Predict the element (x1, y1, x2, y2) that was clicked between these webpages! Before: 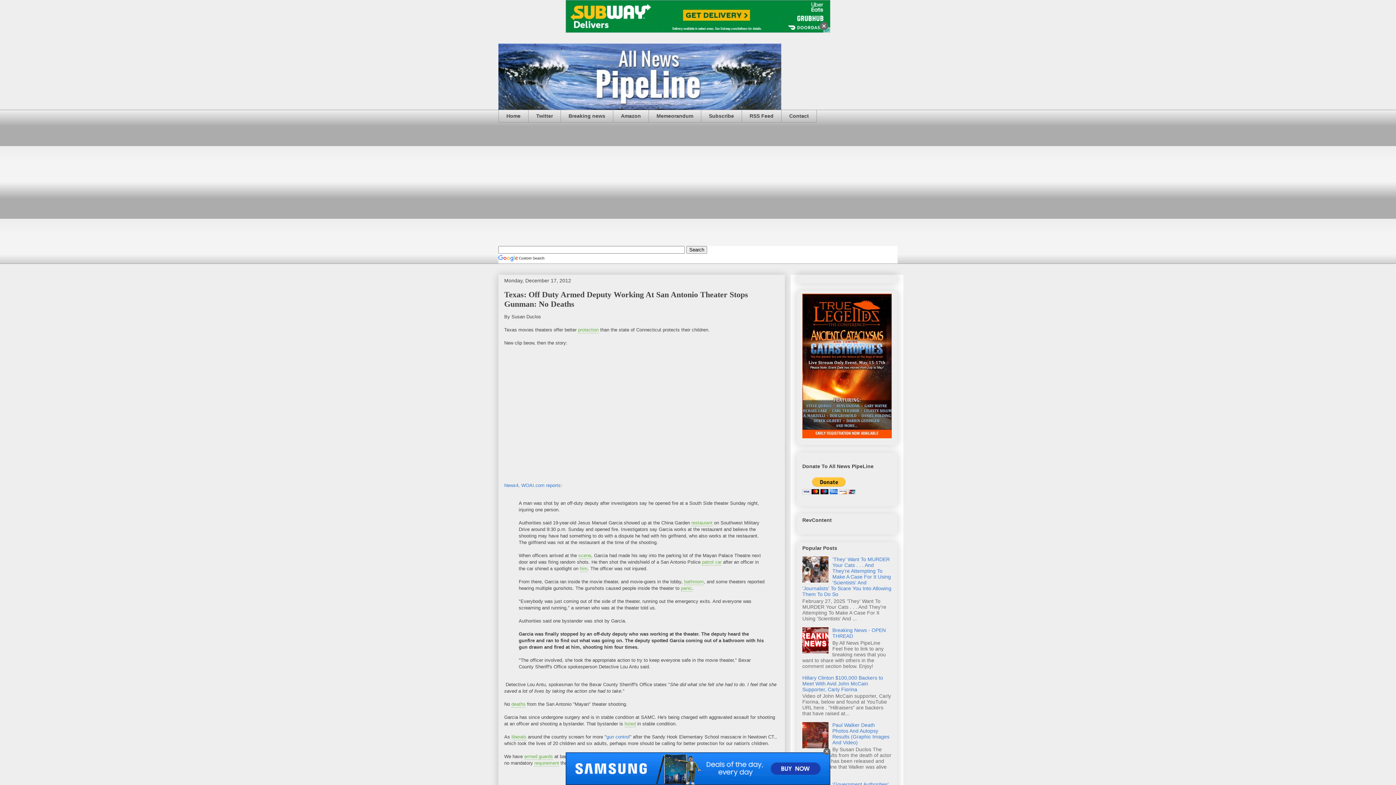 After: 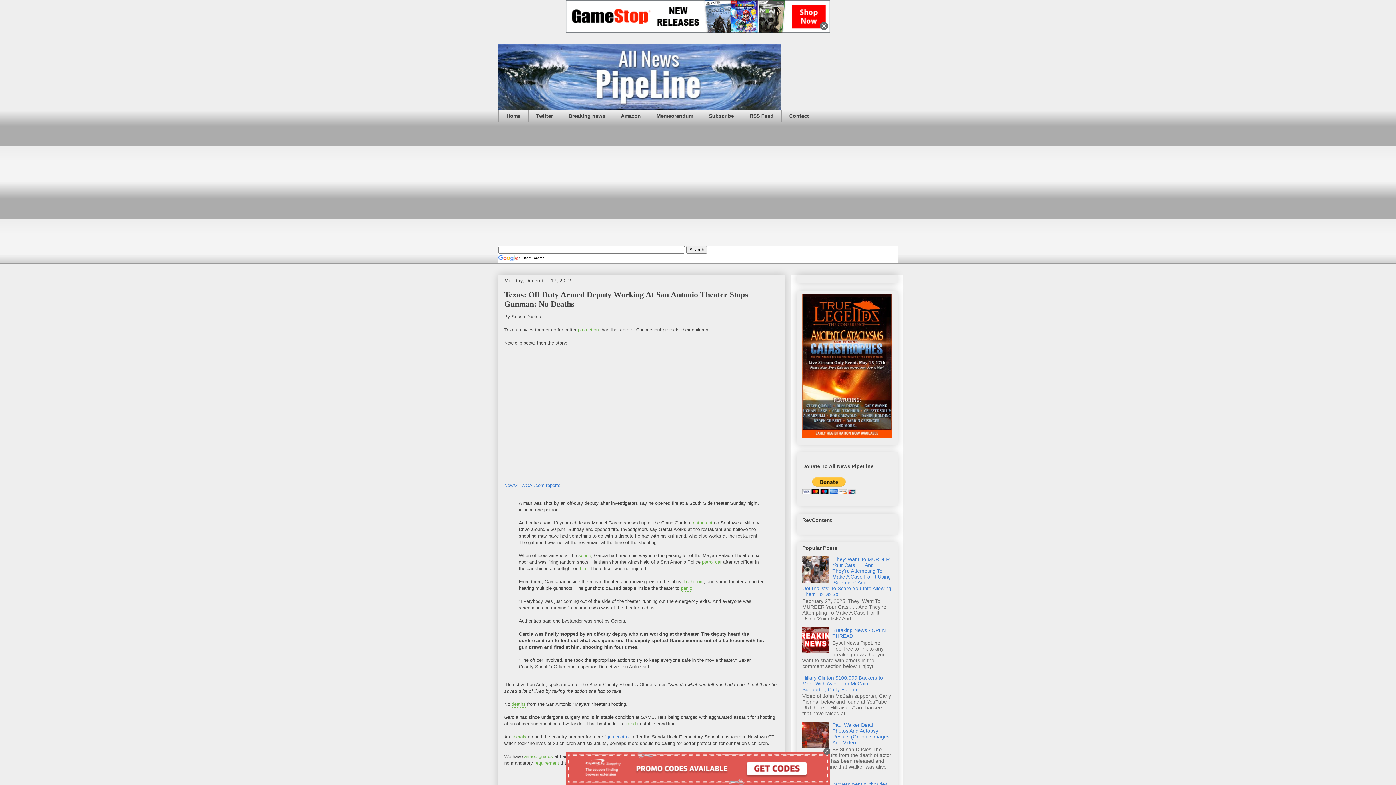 Action: bbox: (802, 578, 830, 583)